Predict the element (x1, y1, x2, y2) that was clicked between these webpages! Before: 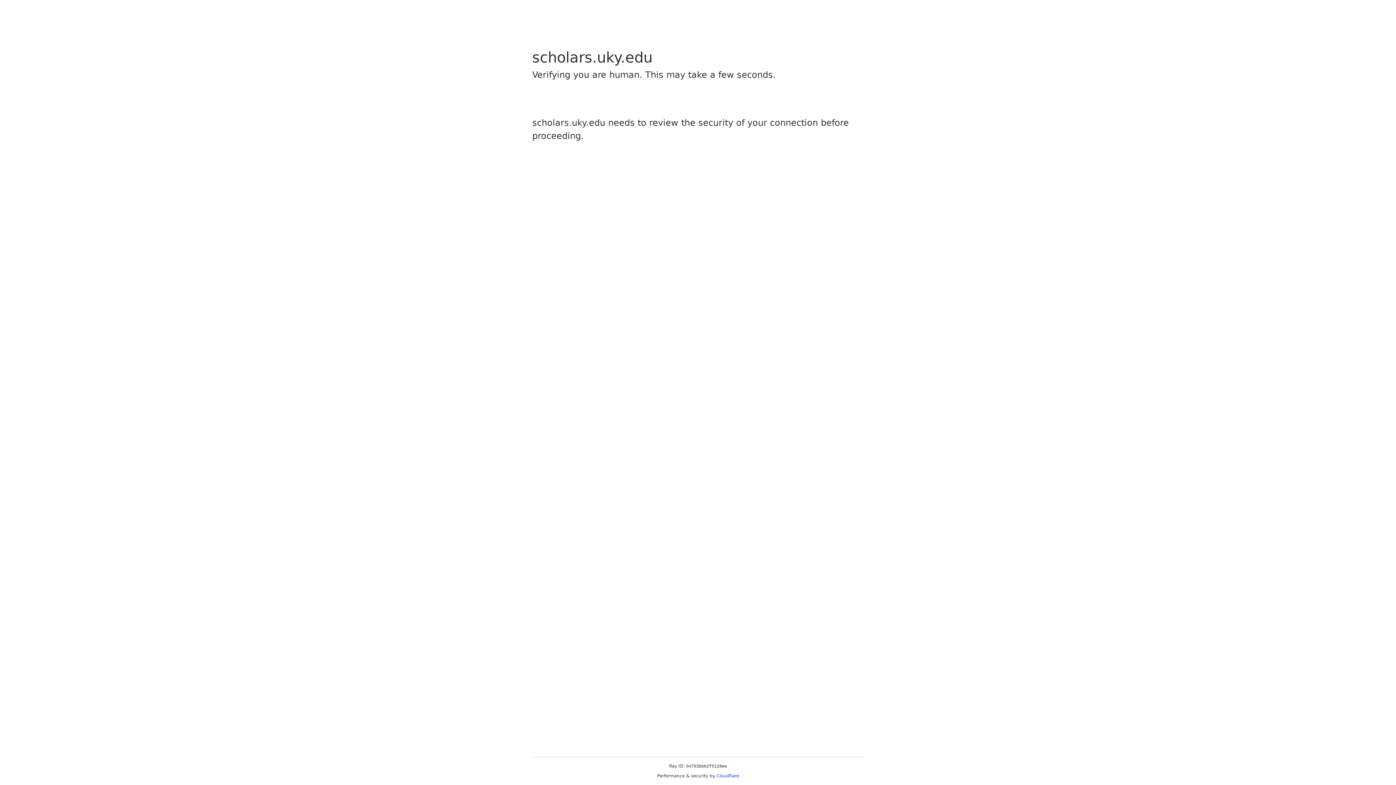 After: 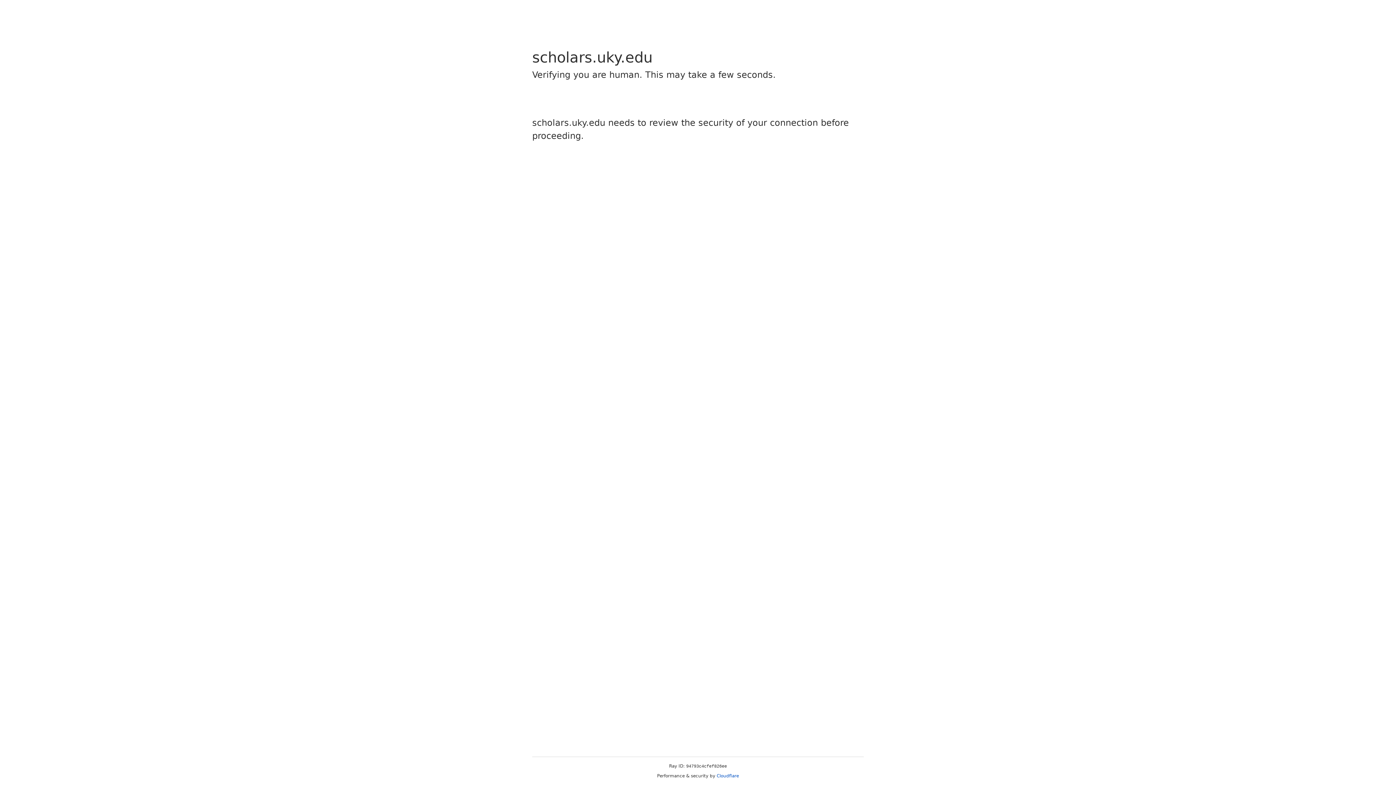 Action: bbox: (716, 773, 739, 778) label: Cloudflare